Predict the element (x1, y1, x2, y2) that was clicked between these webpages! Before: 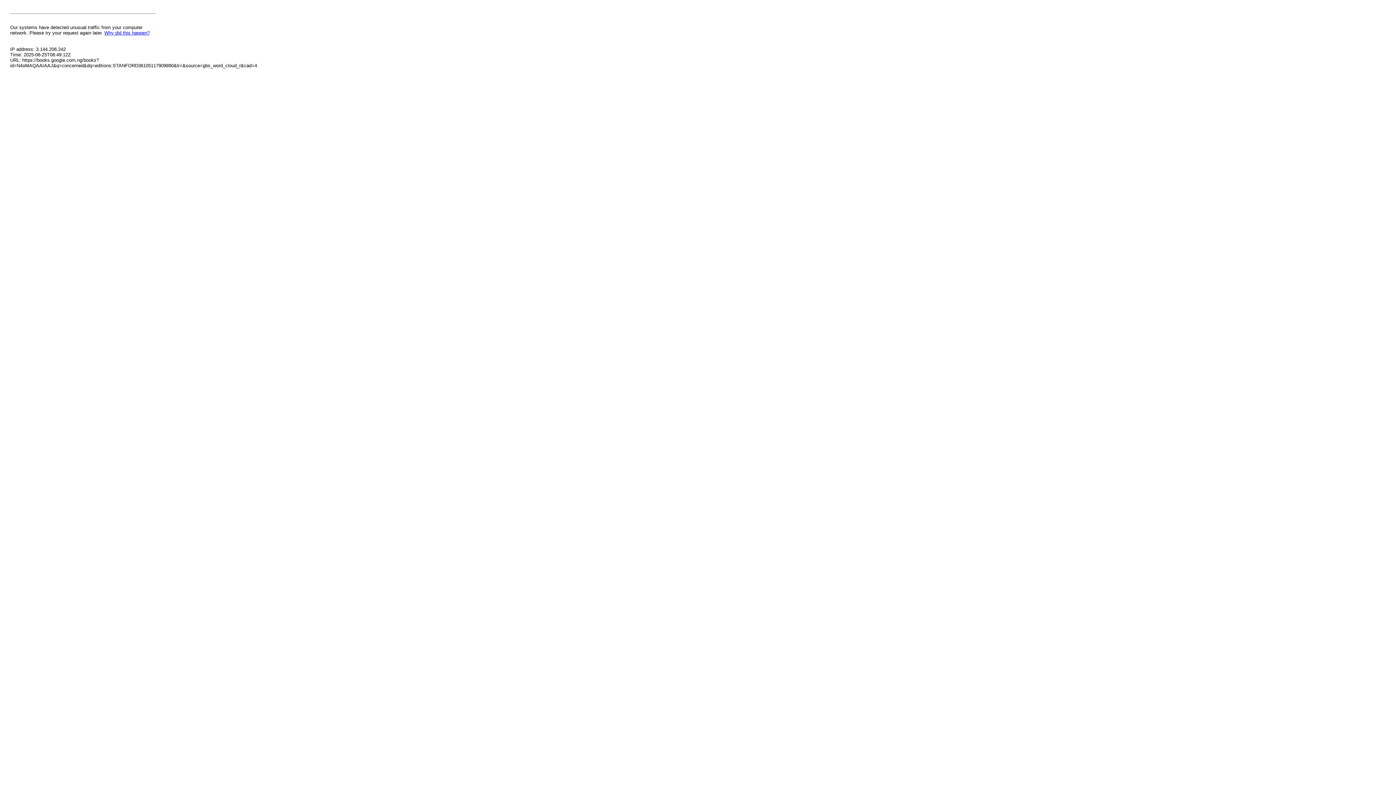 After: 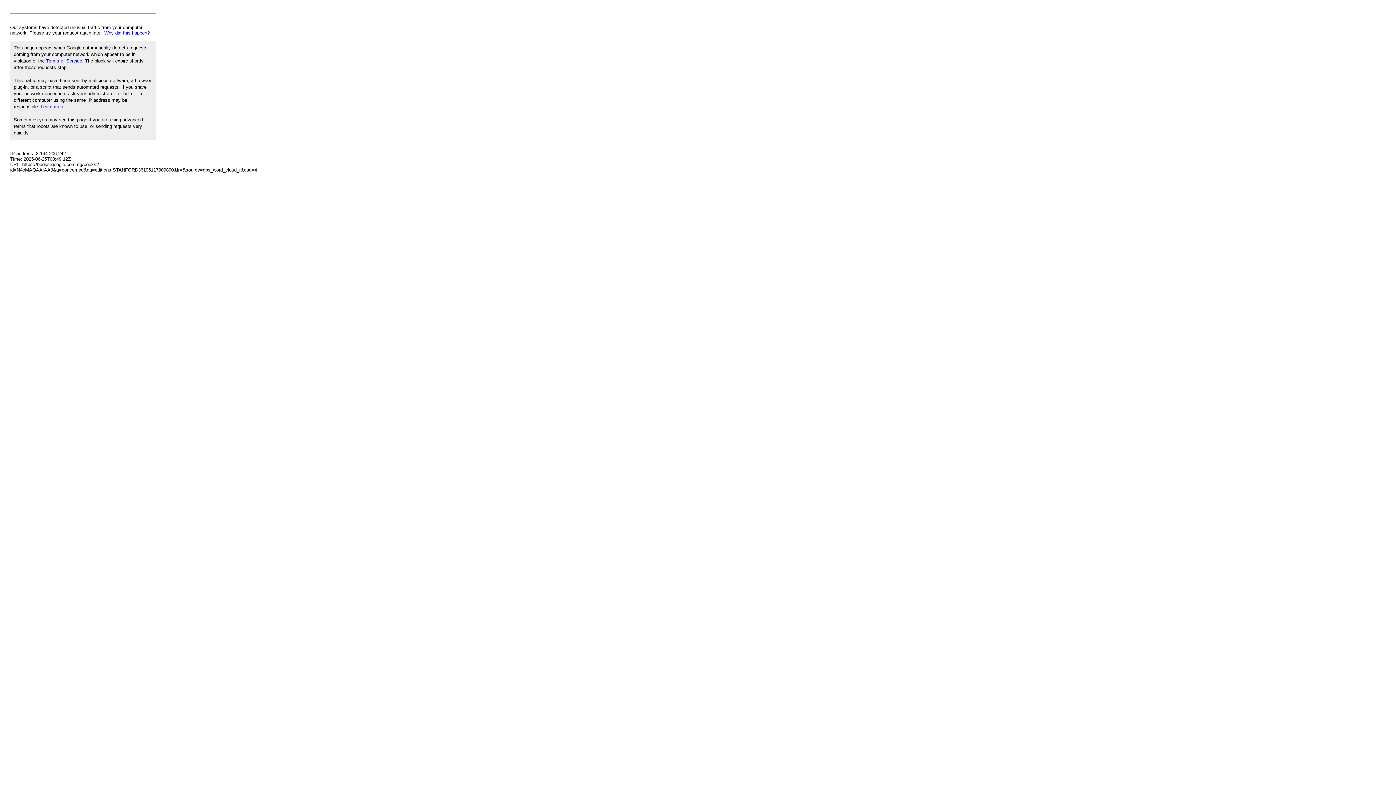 Action: bbox: (104, 30, 149, 35) label: Why did this happen?